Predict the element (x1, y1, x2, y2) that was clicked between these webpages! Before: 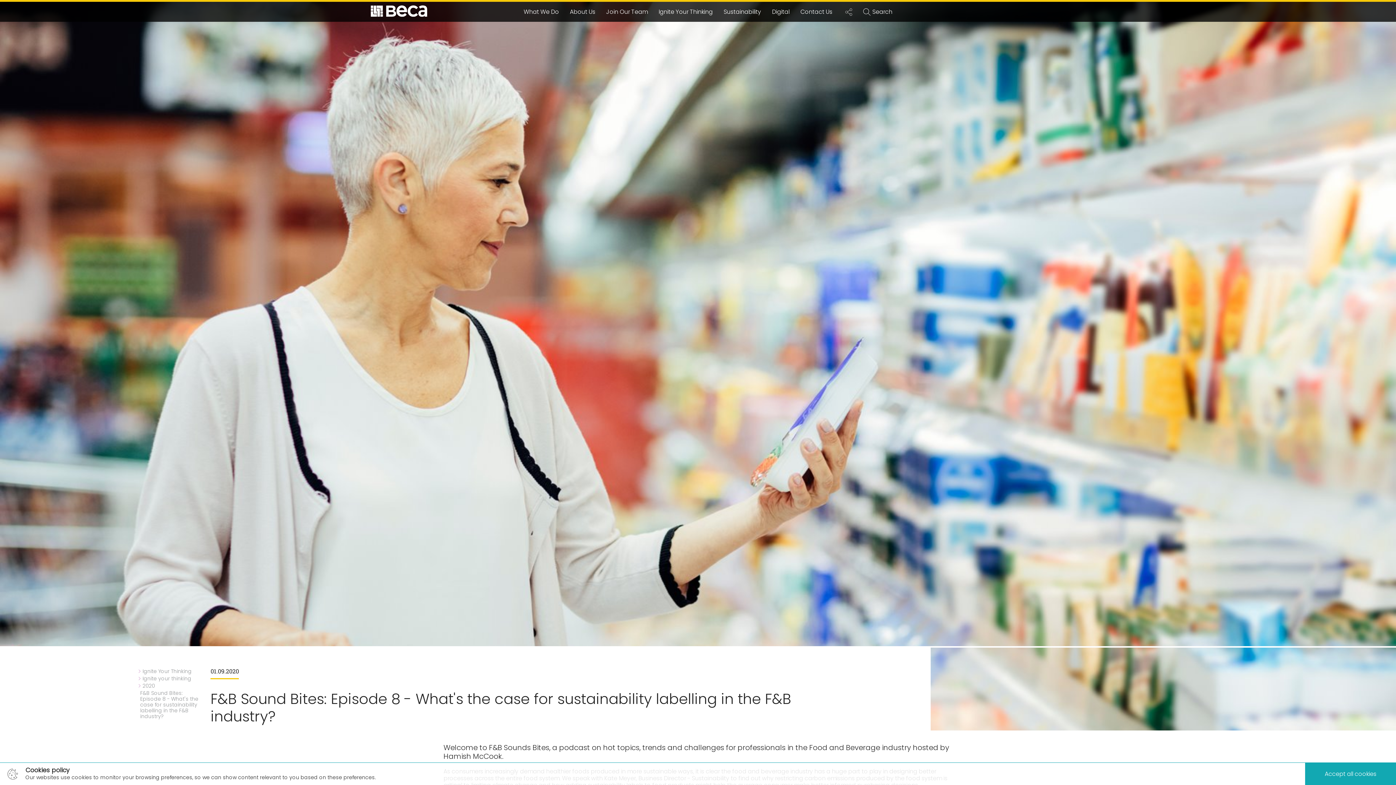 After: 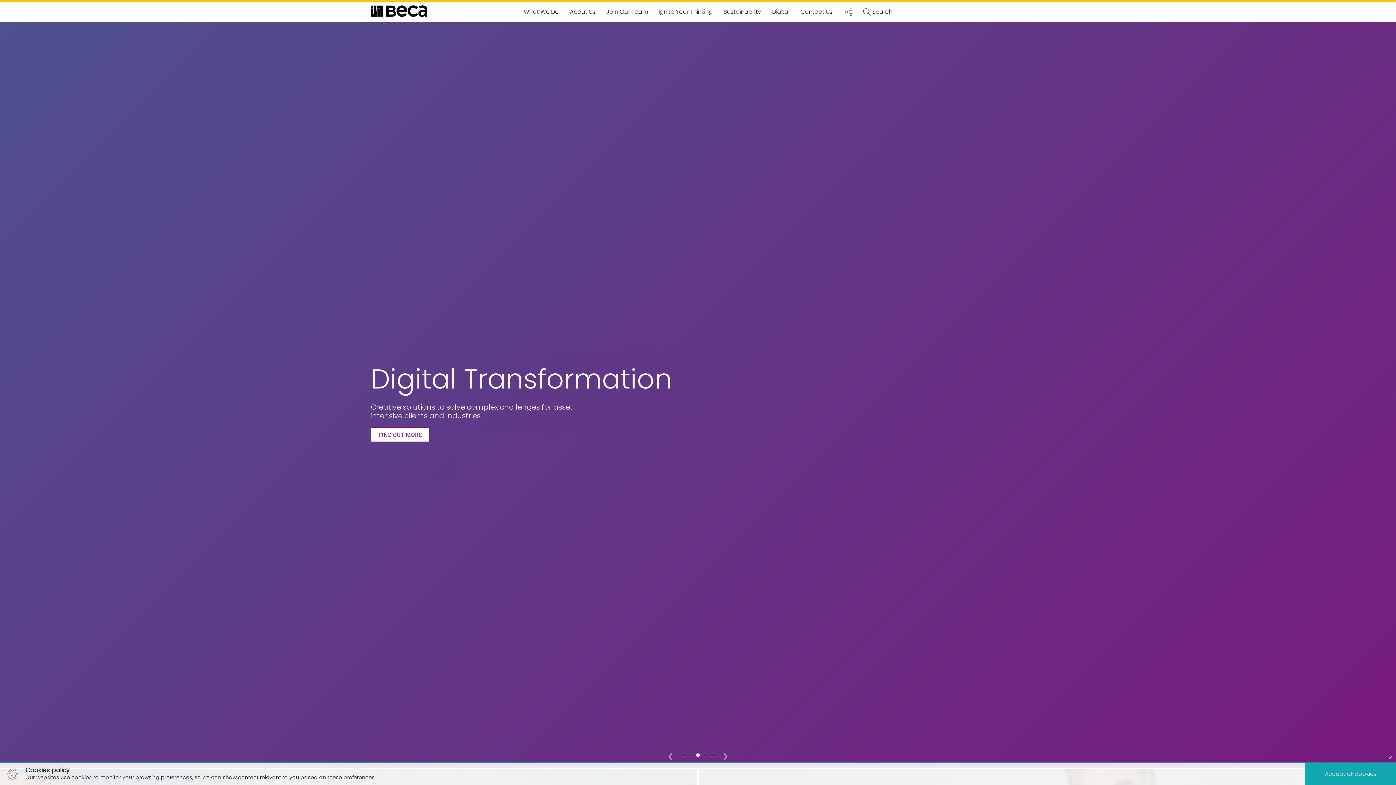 Action: bbox: (370, 1, 427, 21)